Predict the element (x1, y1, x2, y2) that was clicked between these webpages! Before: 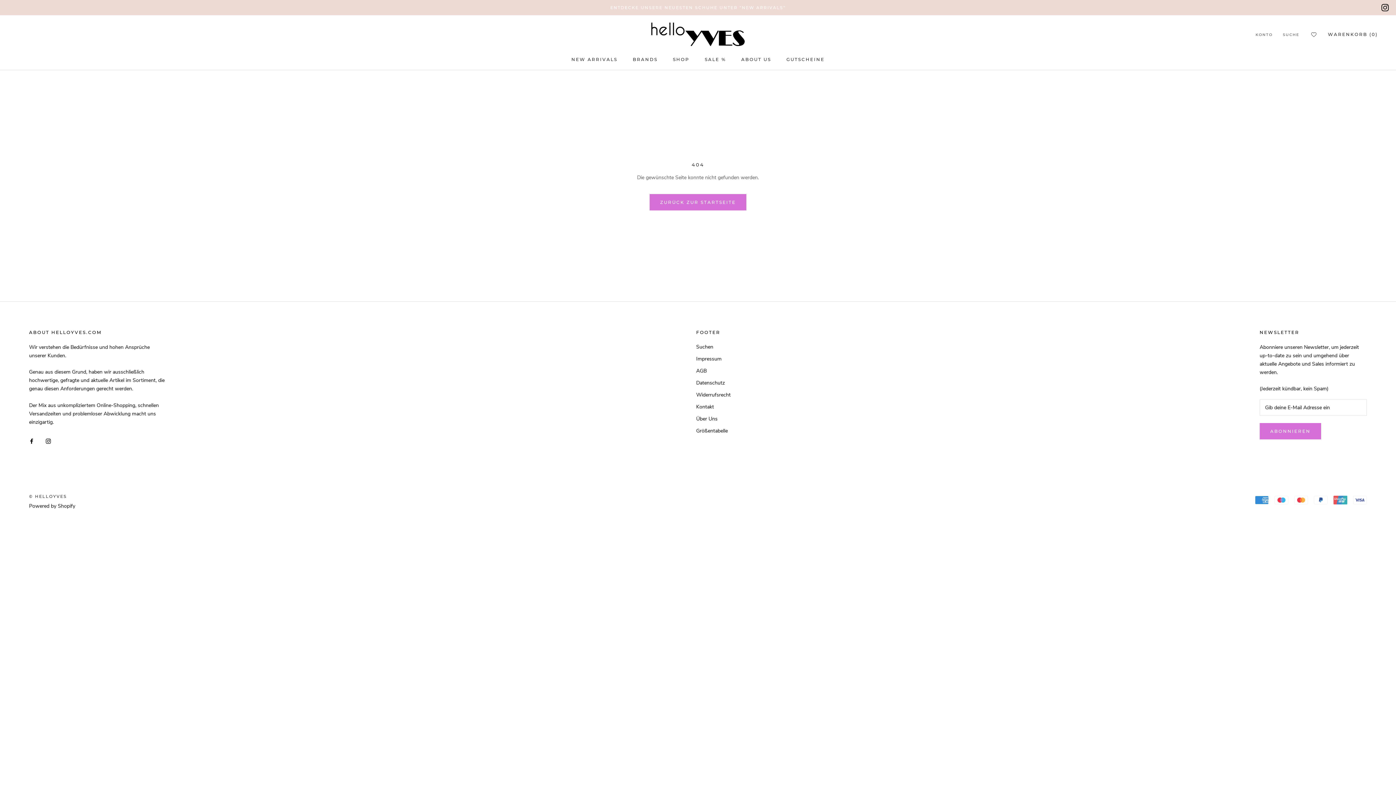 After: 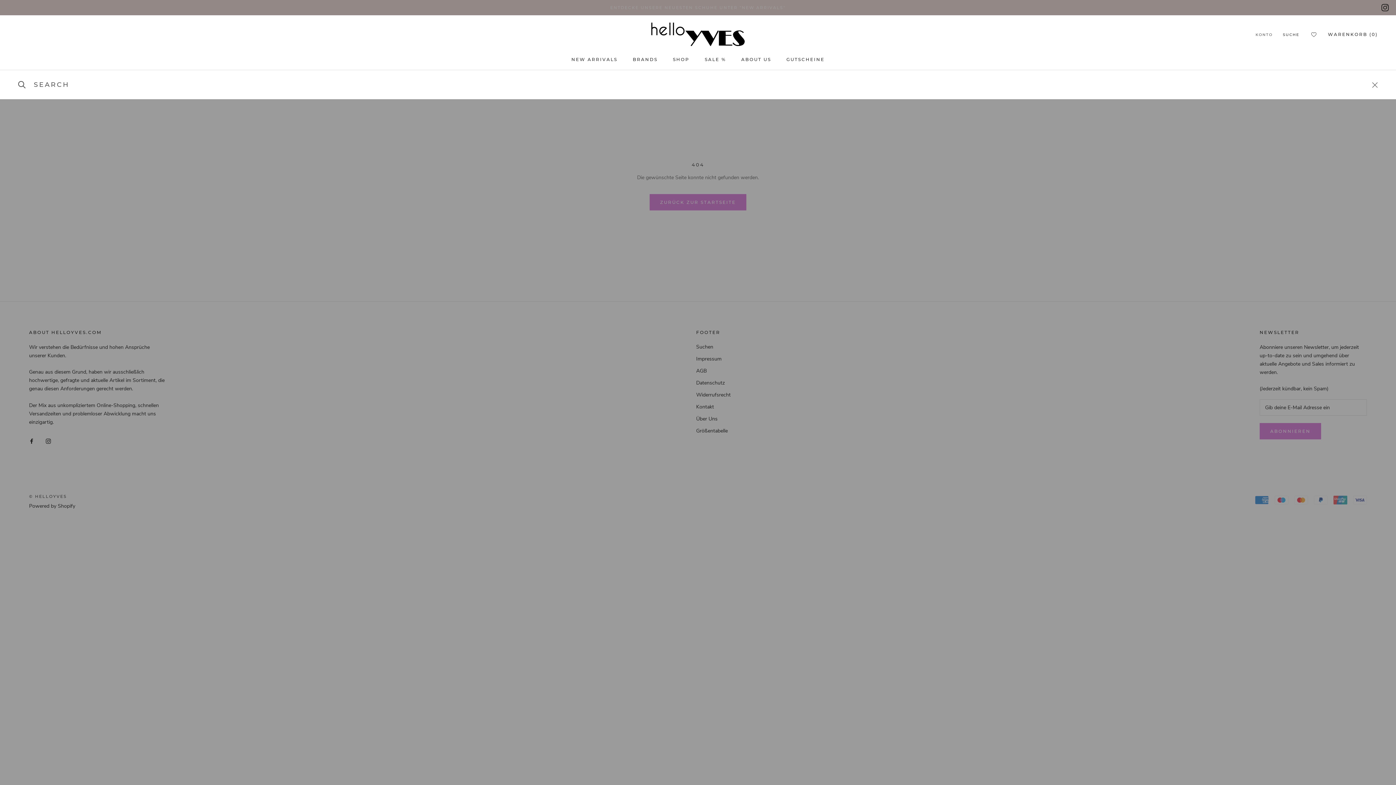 Action: bbox: (1283, 32, 1299, 37) label: SUCHE